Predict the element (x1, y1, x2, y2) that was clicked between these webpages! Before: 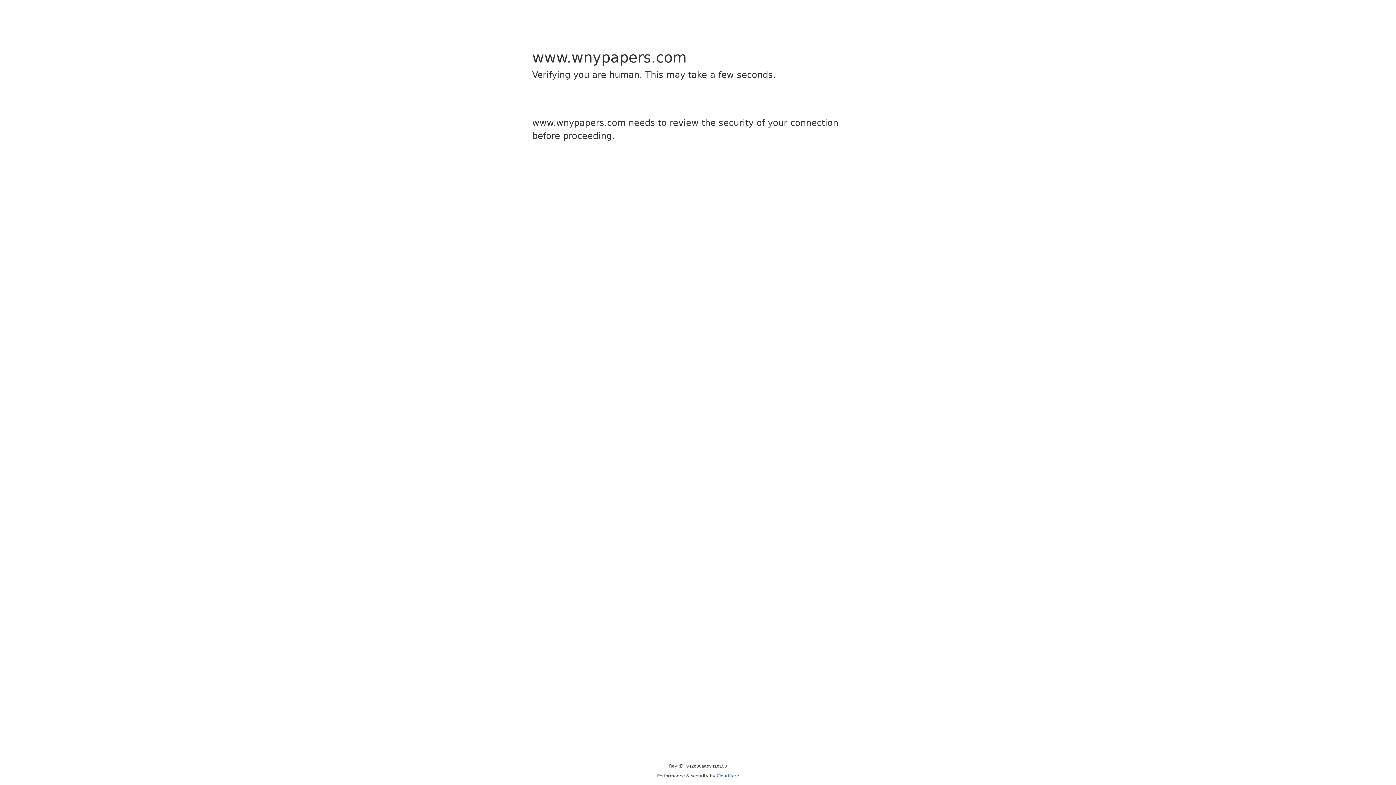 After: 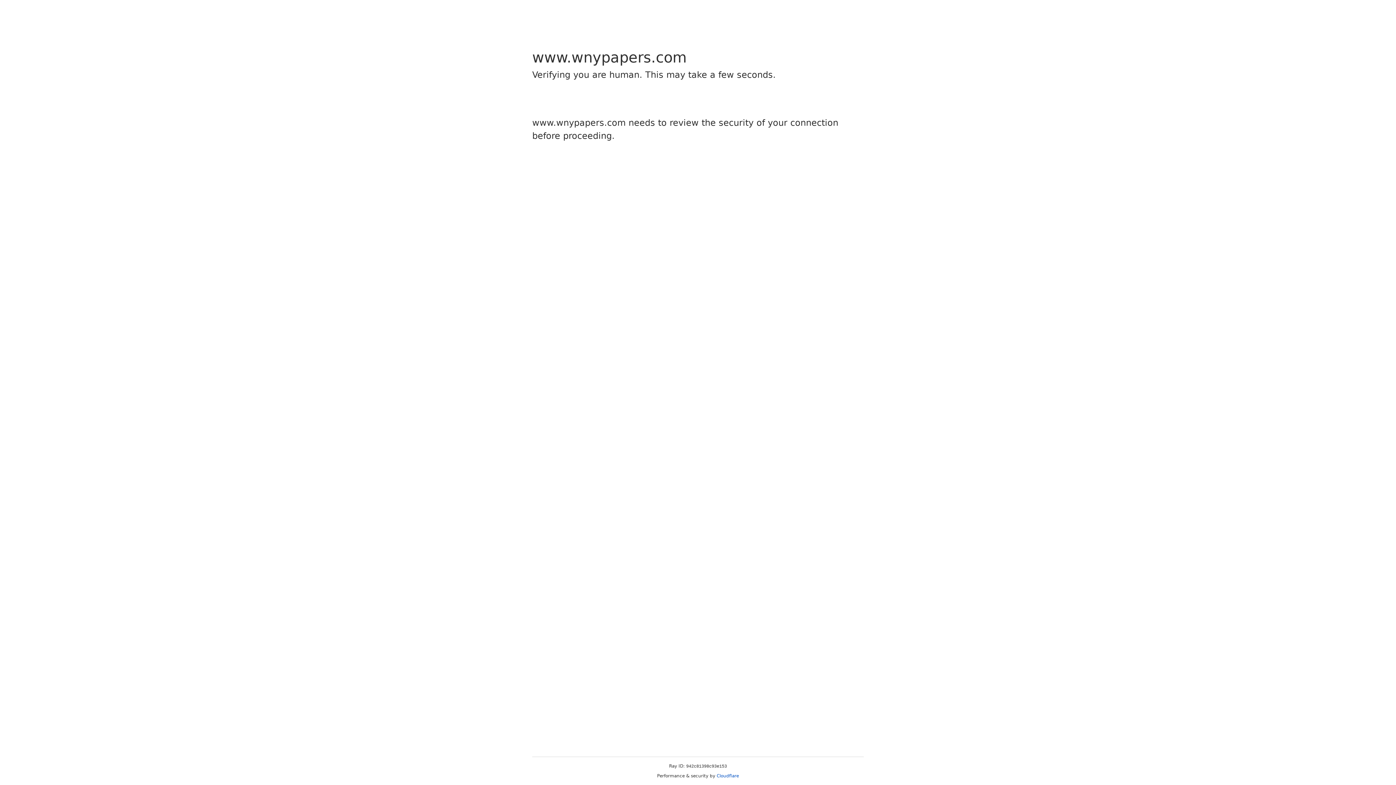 Action: label: Cloudflare bbox: (716, 773, 739, 778)